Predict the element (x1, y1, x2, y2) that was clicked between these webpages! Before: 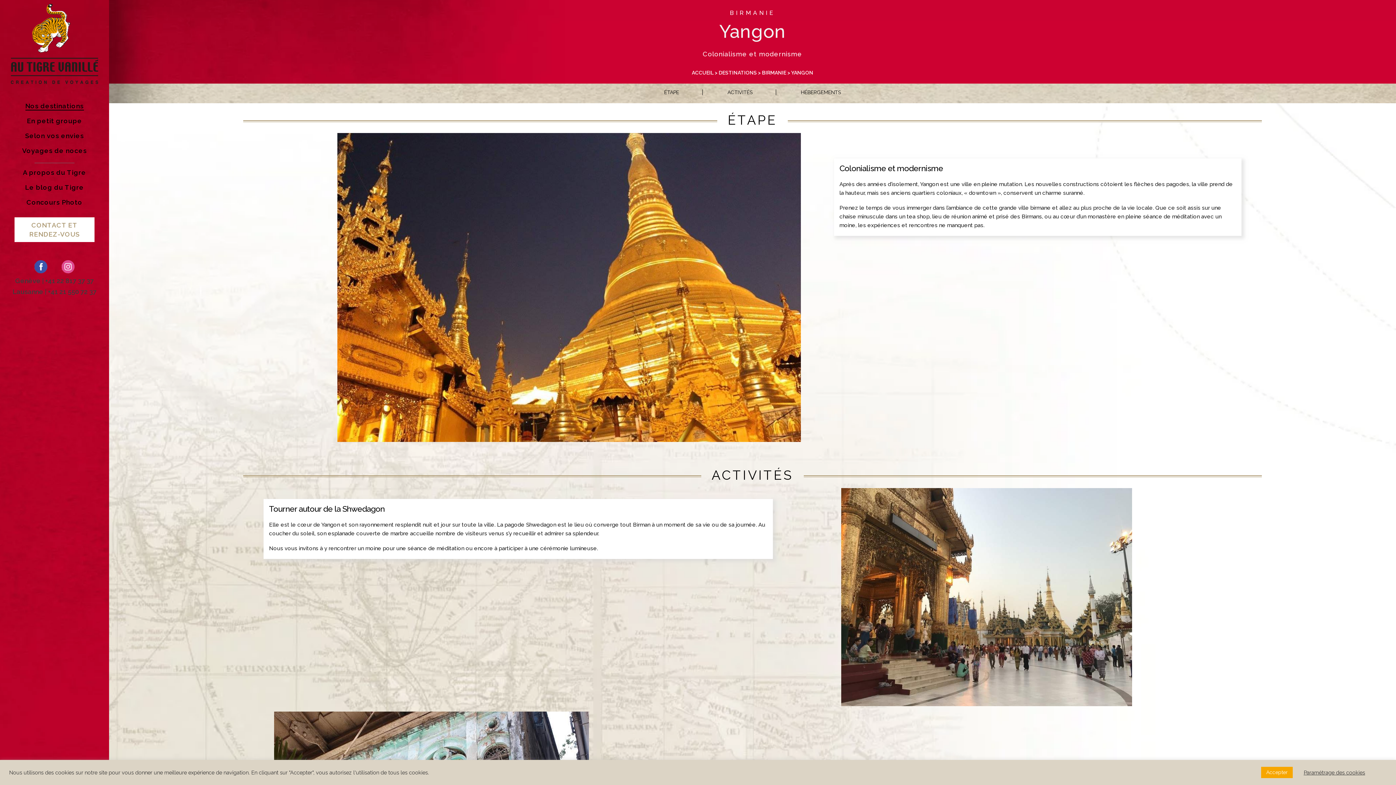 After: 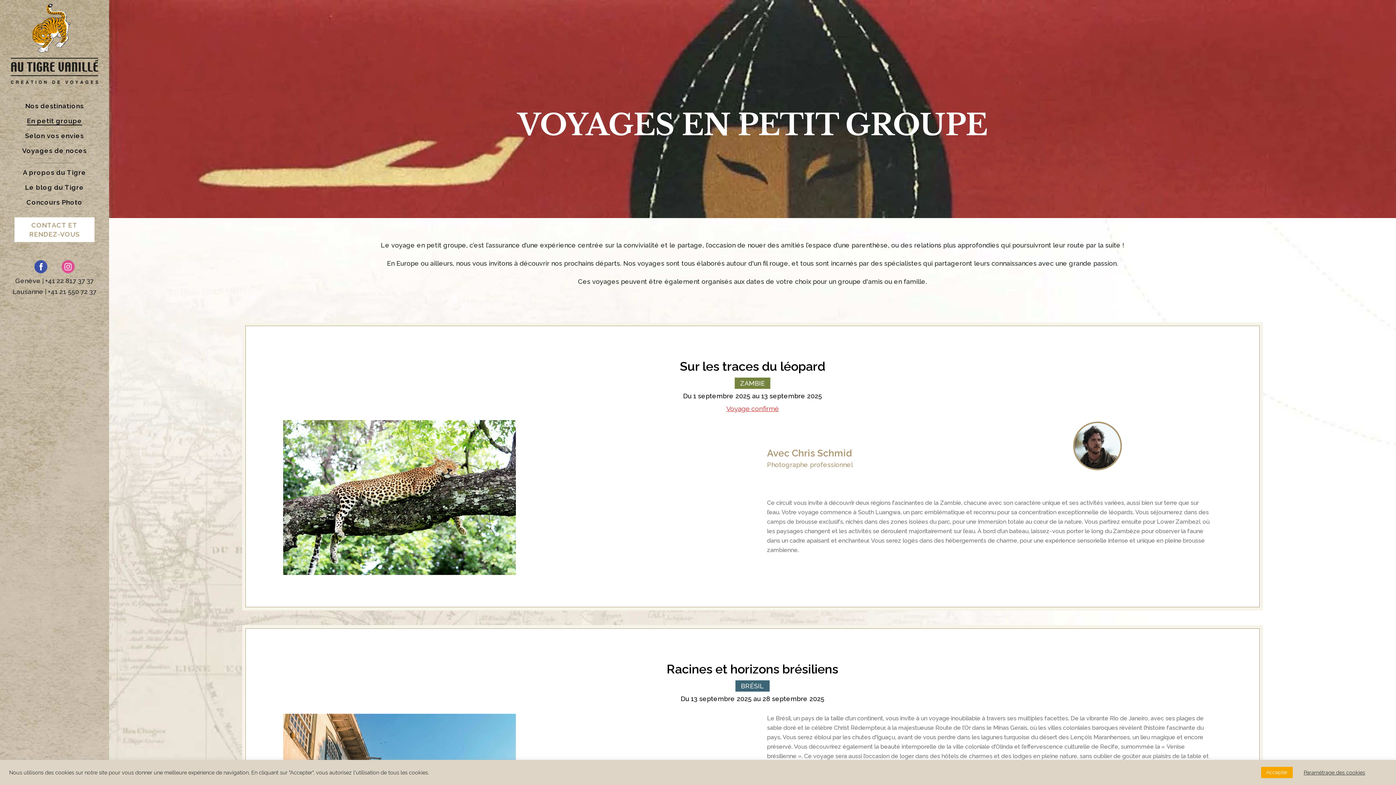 Action: label: En petit groupe bbox: (14, 113, 94, 128)